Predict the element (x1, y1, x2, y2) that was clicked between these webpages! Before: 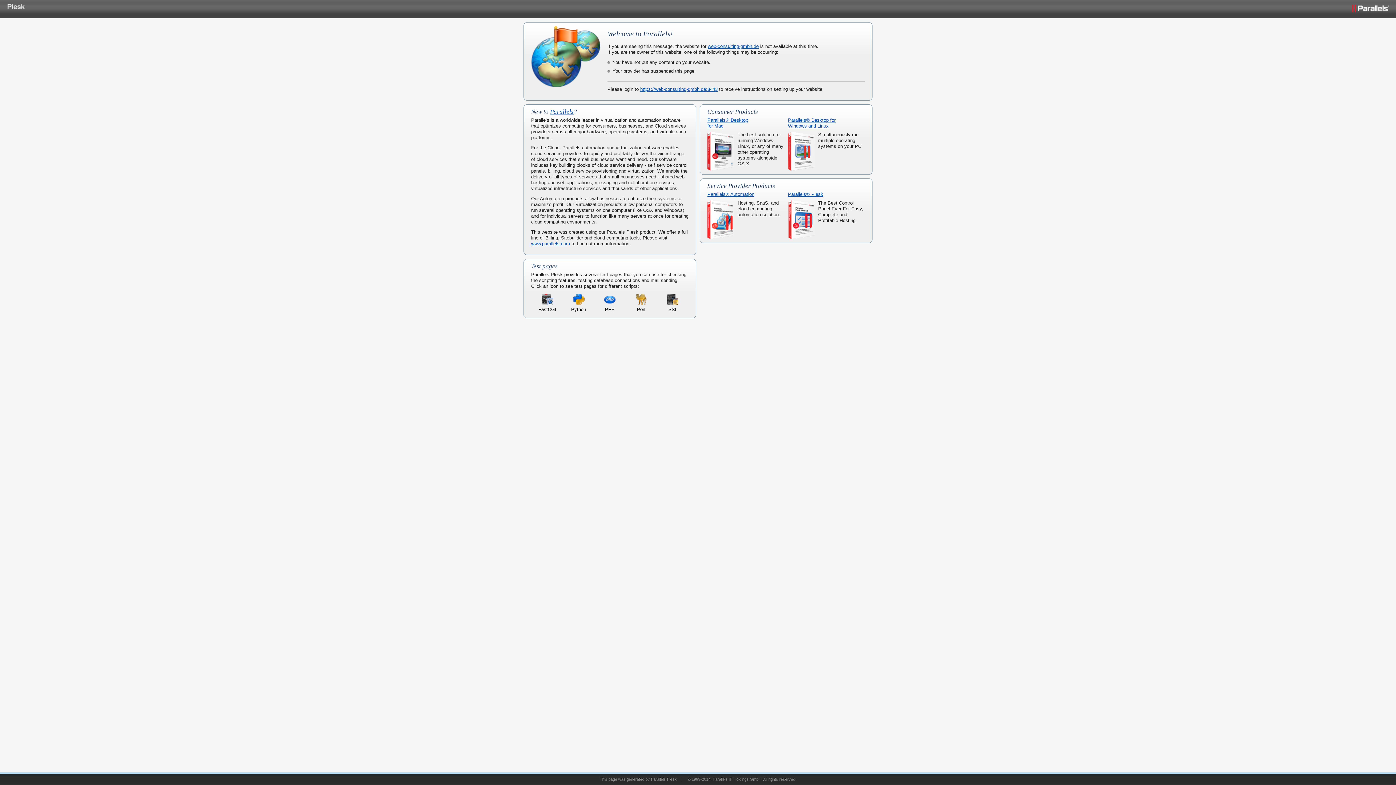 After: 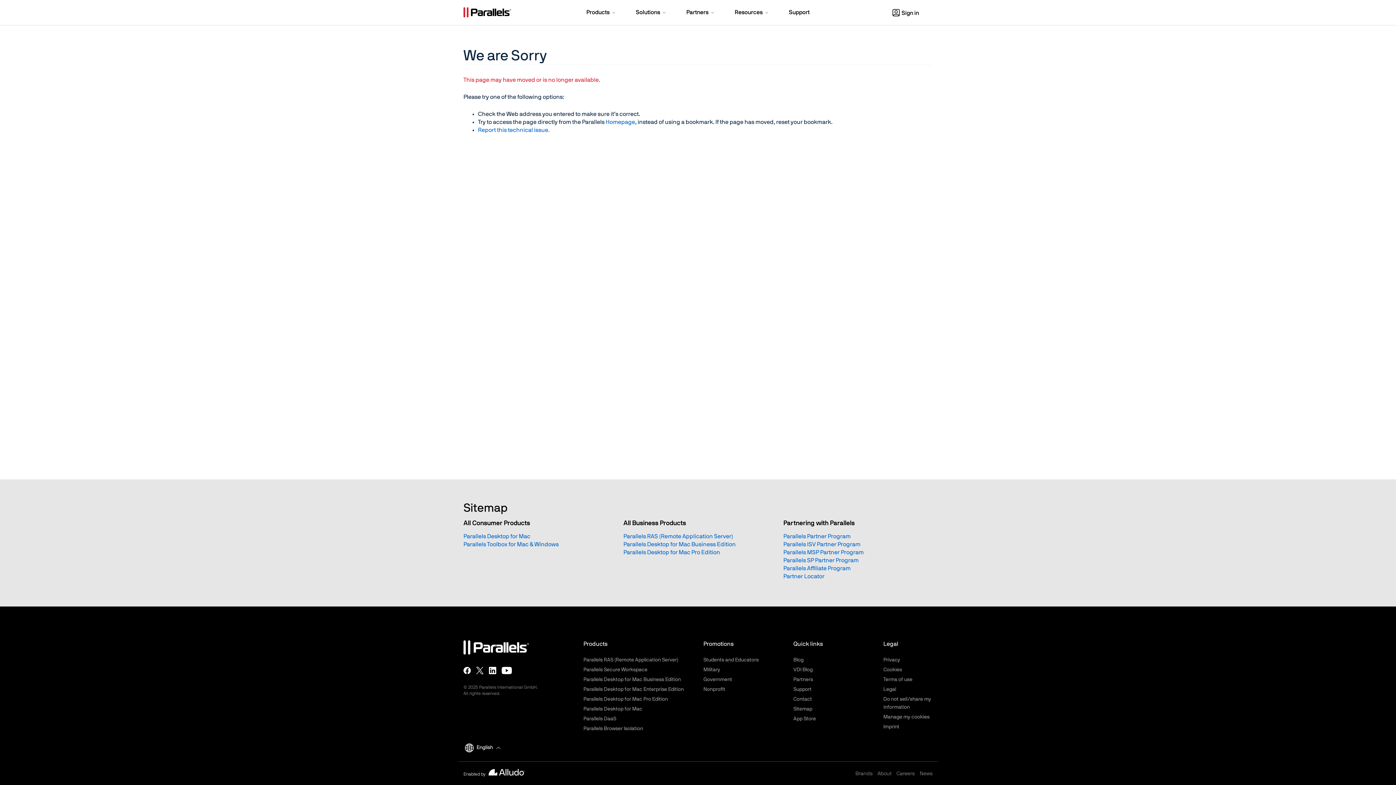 Action: label: Parallels® Automation bbox: (707, 191, 754, 197)